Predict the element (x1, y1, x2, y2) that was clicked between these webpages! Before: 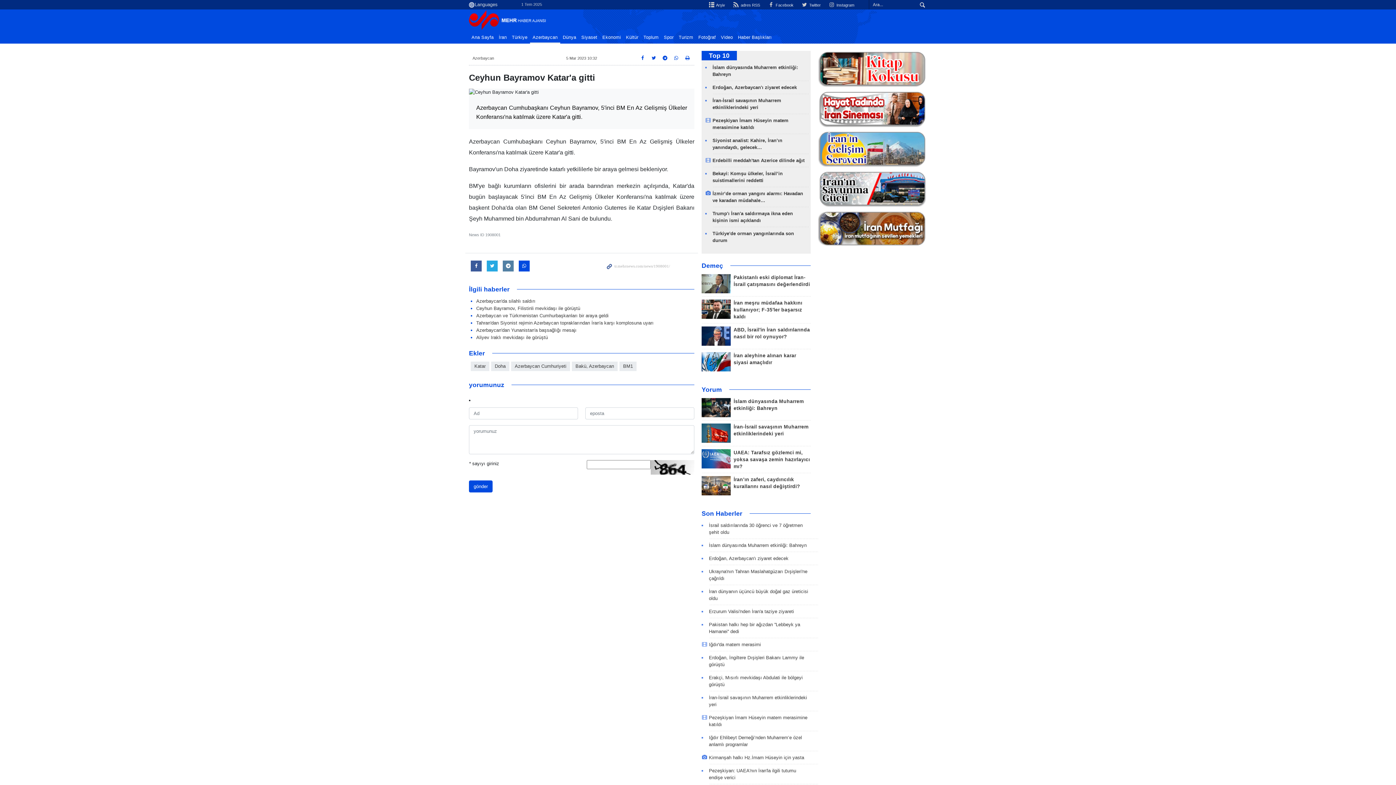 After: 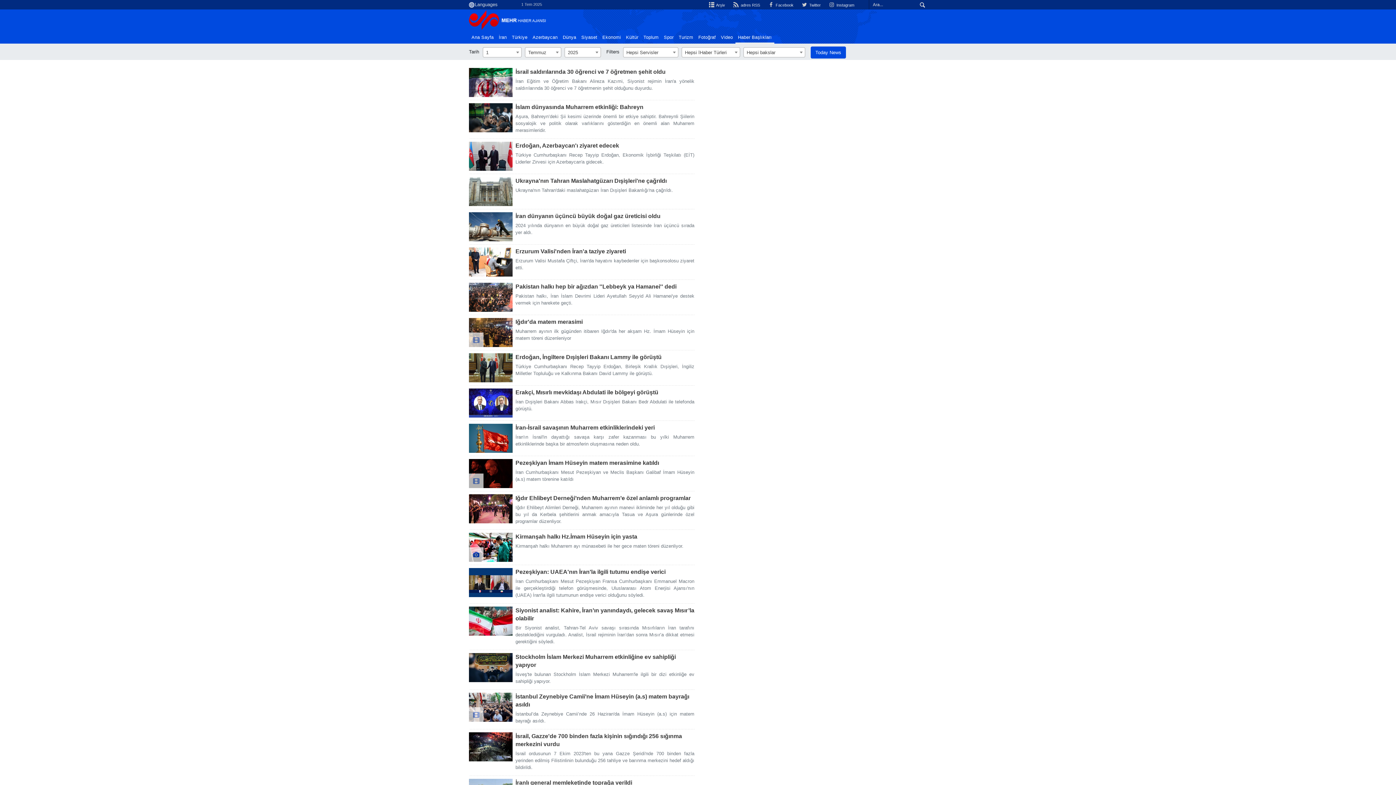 Action: label:  Arşiv bbox: (708, 2, 725, 7)